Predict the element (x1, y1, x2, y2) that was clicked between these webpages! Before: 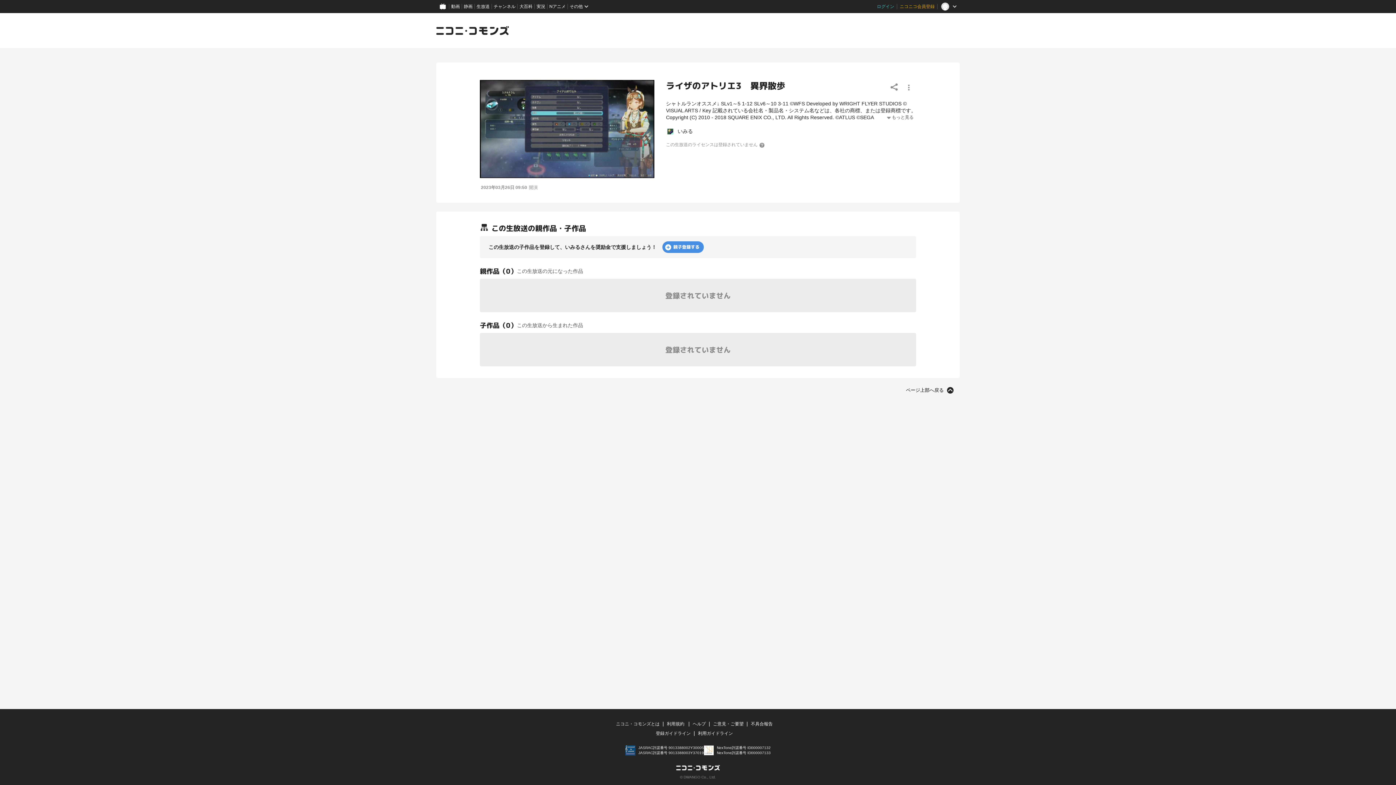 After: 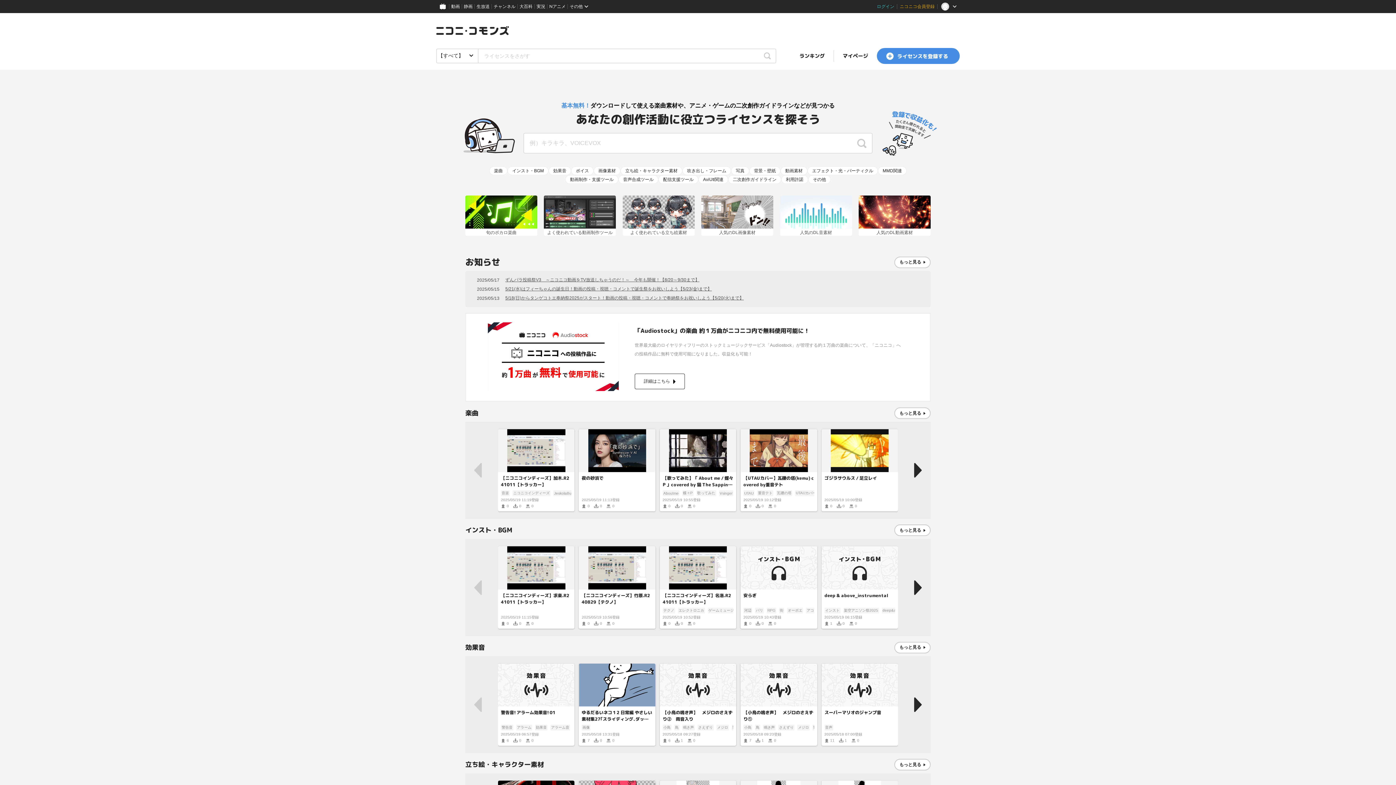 Action: bbox: (436, 26, 509, 37)